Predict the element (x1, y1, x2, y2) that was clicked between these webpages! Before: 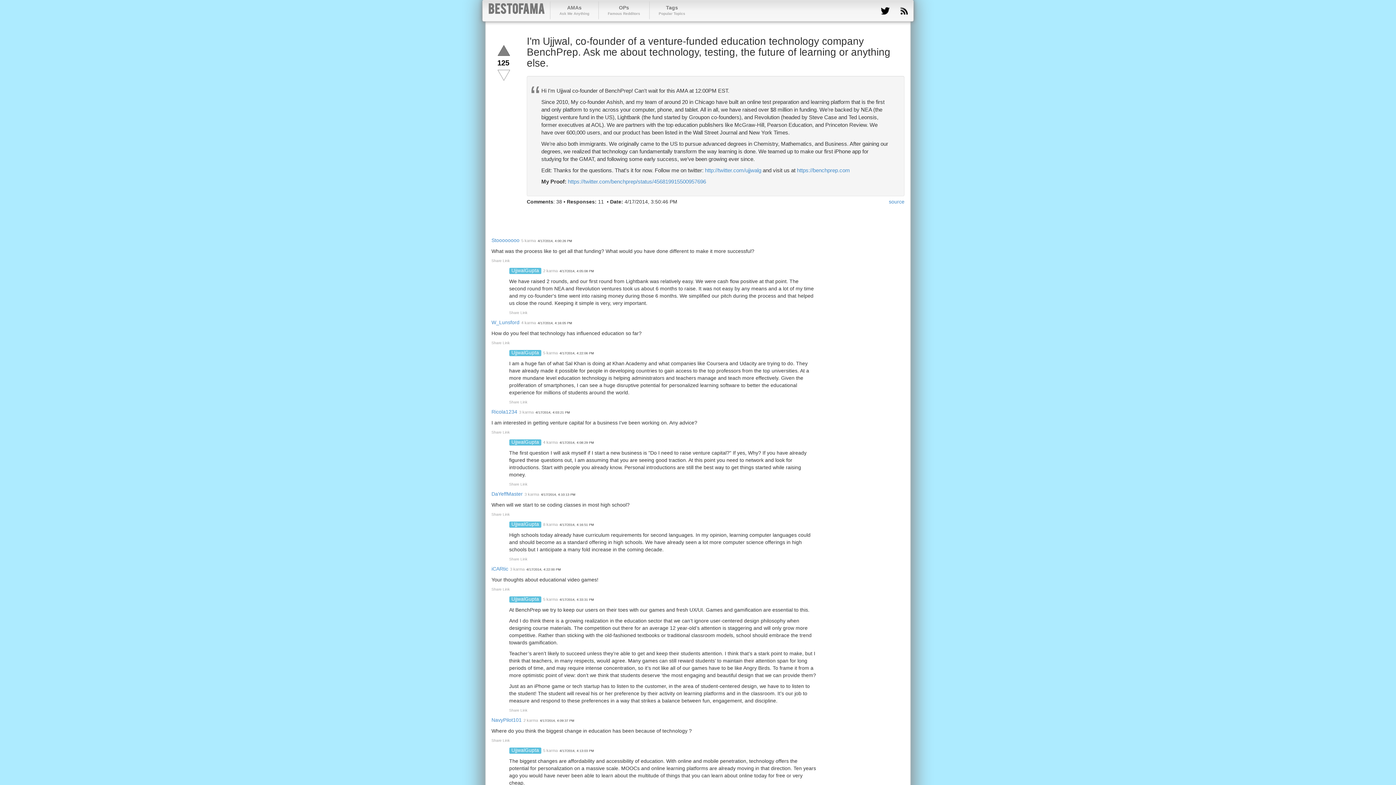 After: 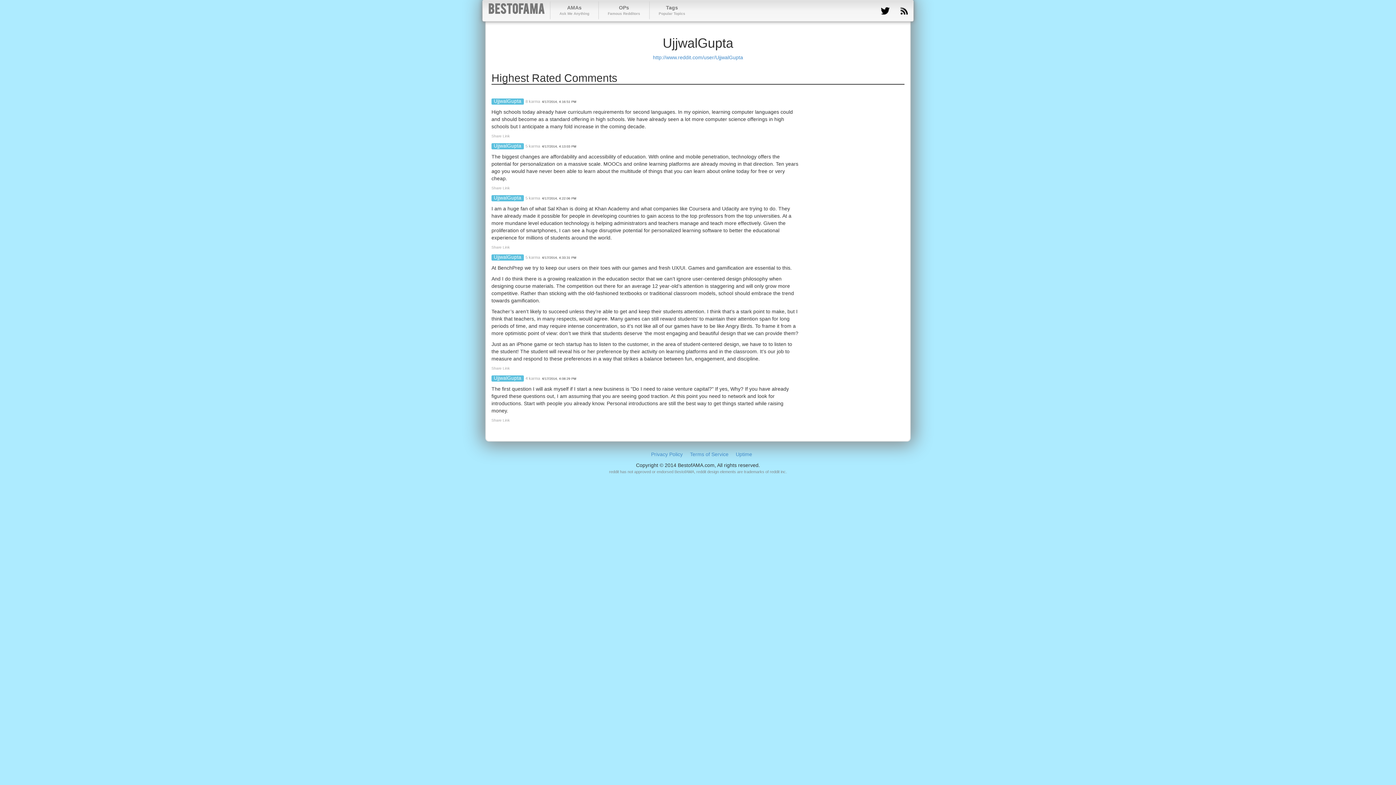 Action: label: UjjwalGupta bbox: (511, 748, 539, 753)